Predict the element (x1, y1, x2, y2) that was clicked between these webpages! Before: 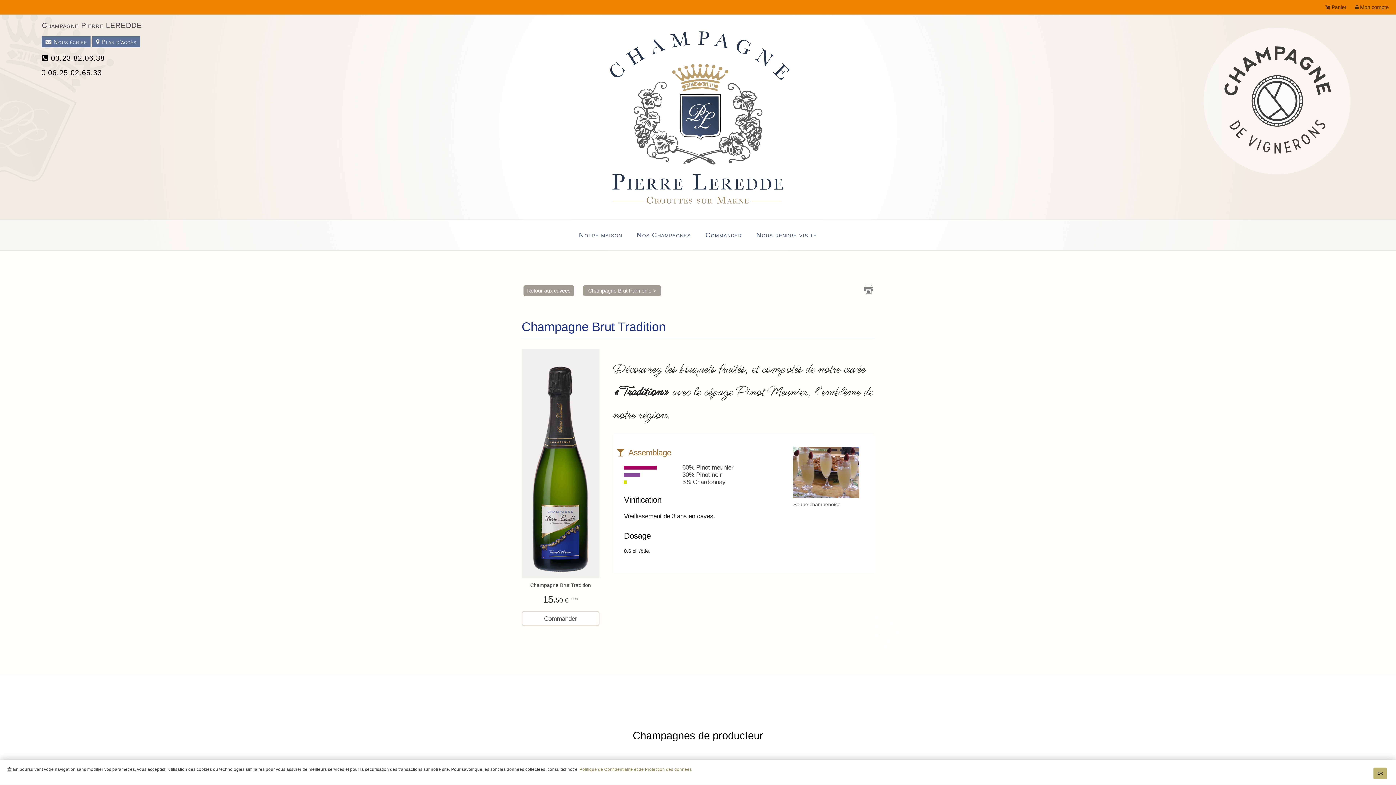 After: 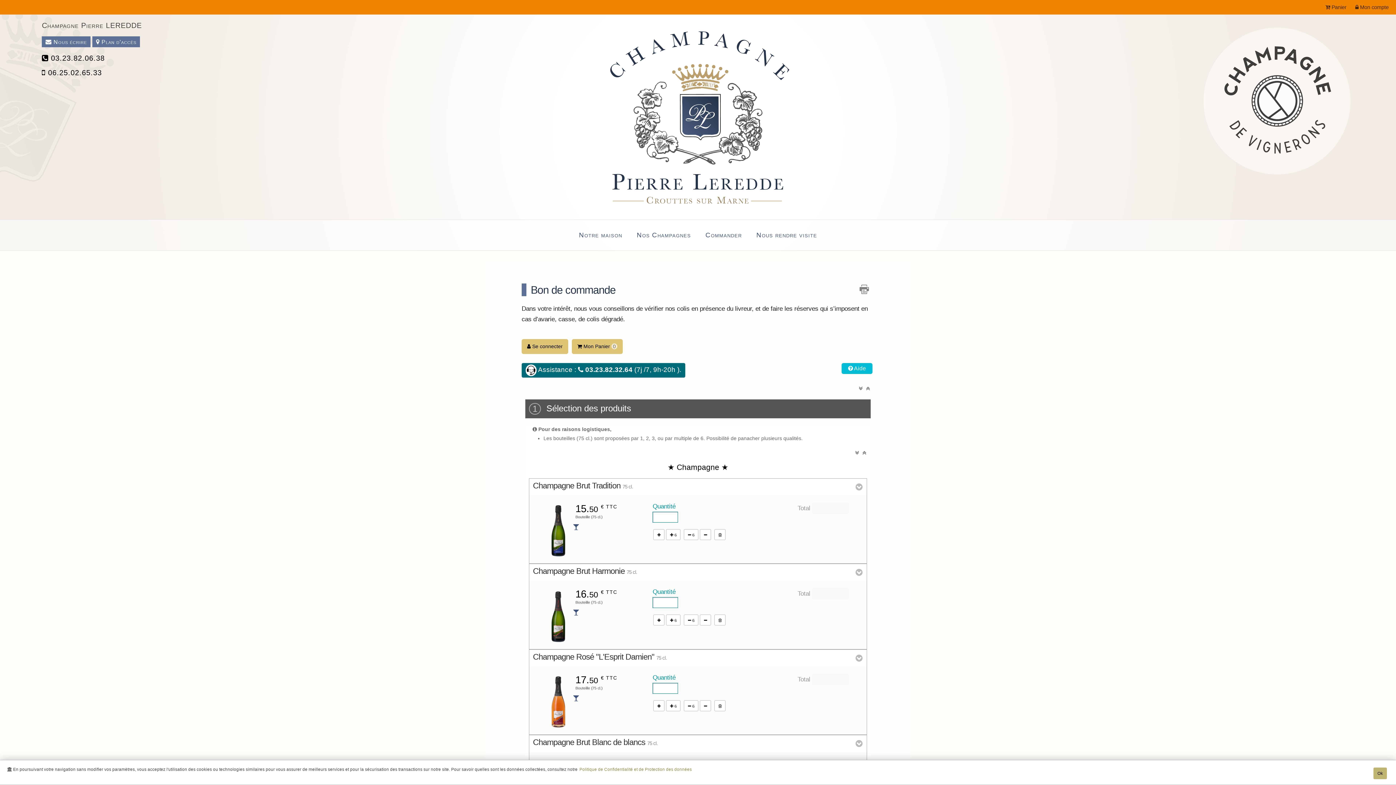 Action: label: Commander bbox: (521, 611, 599, 626)